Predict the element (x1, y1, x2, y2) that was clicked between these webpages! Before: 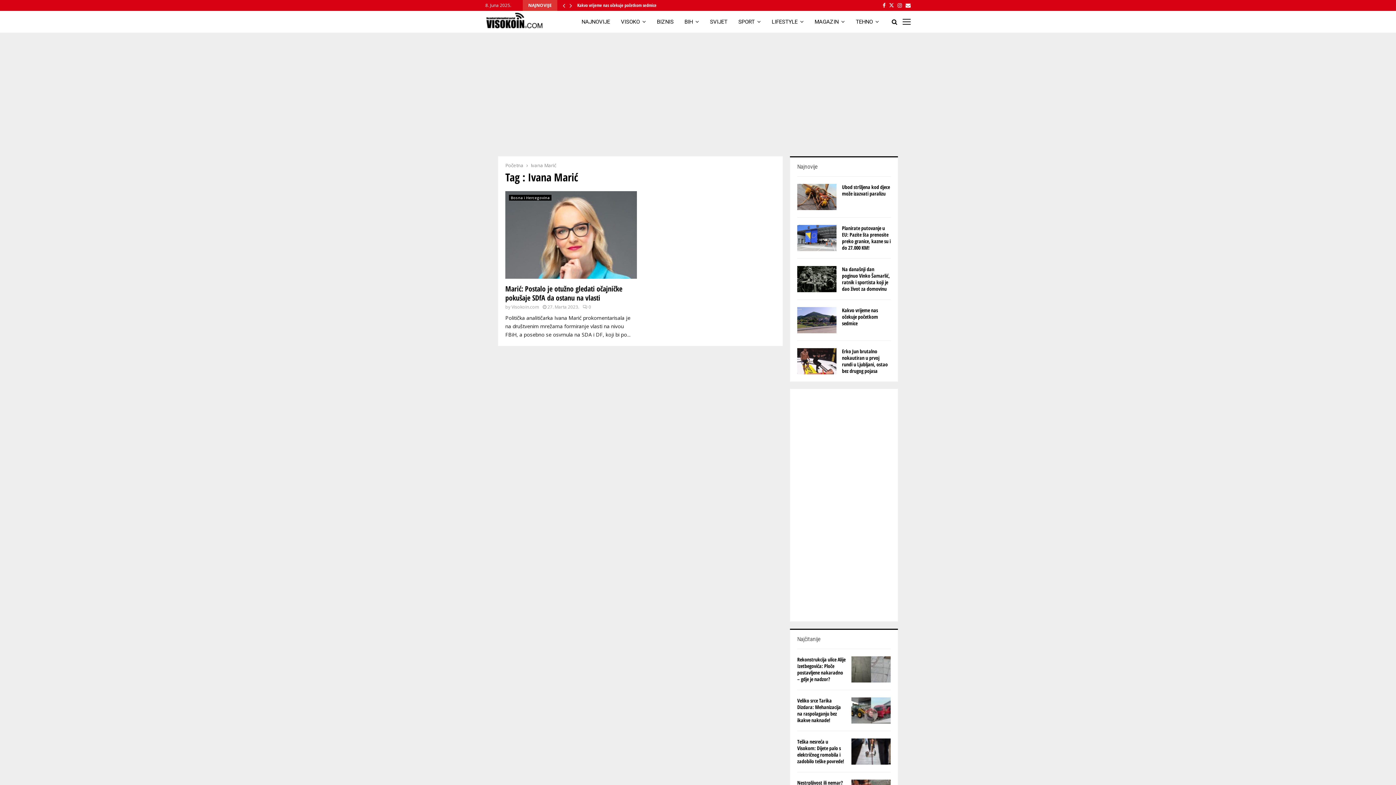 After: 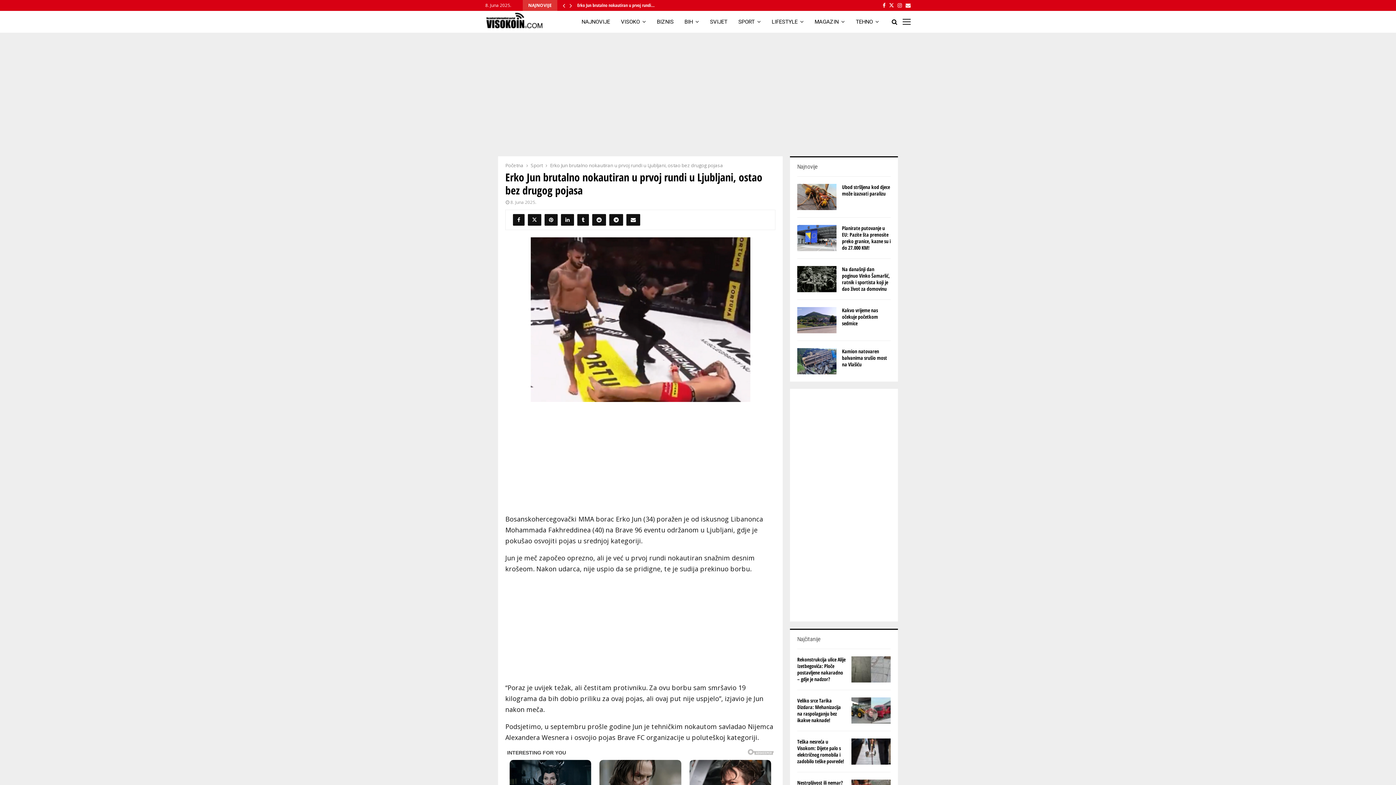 Action: bbox: (797, 348, 836, 374)